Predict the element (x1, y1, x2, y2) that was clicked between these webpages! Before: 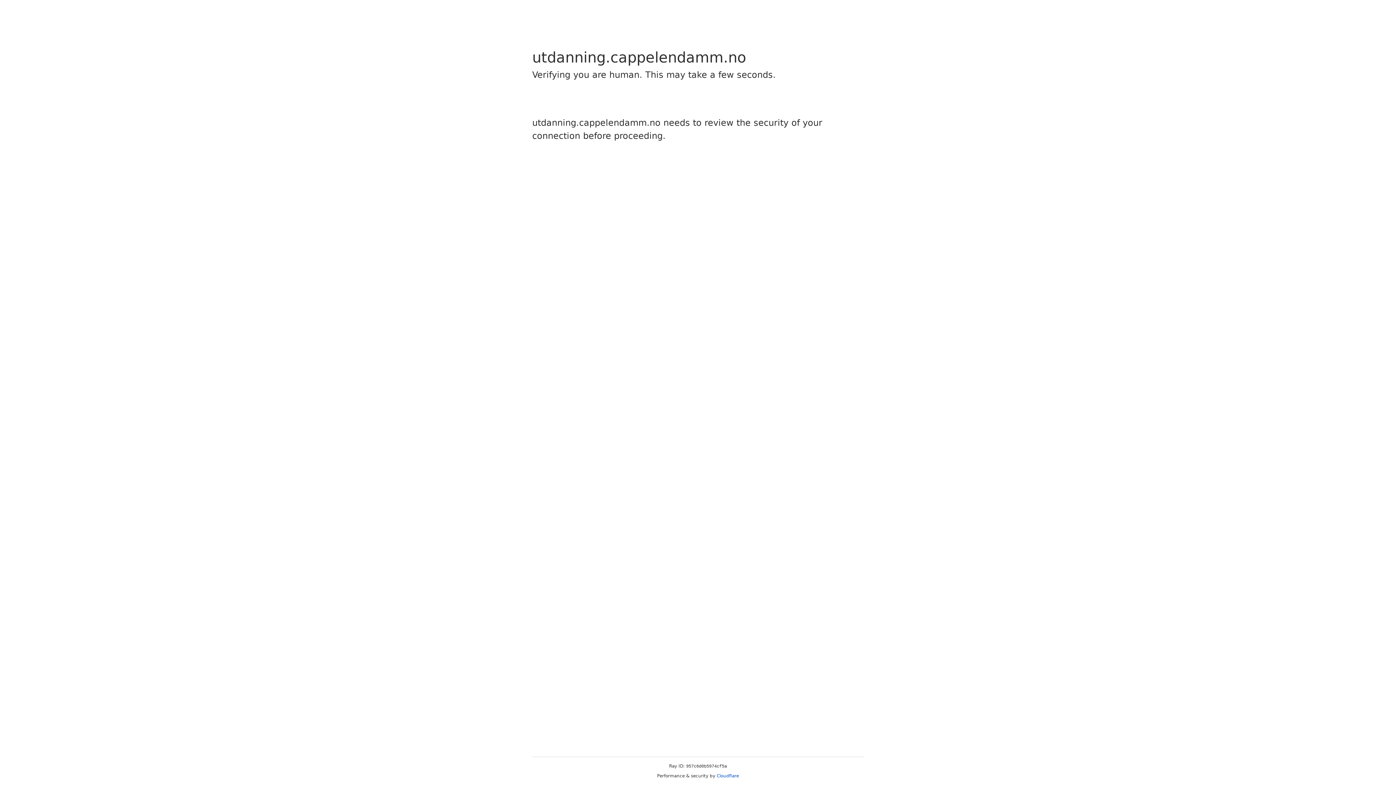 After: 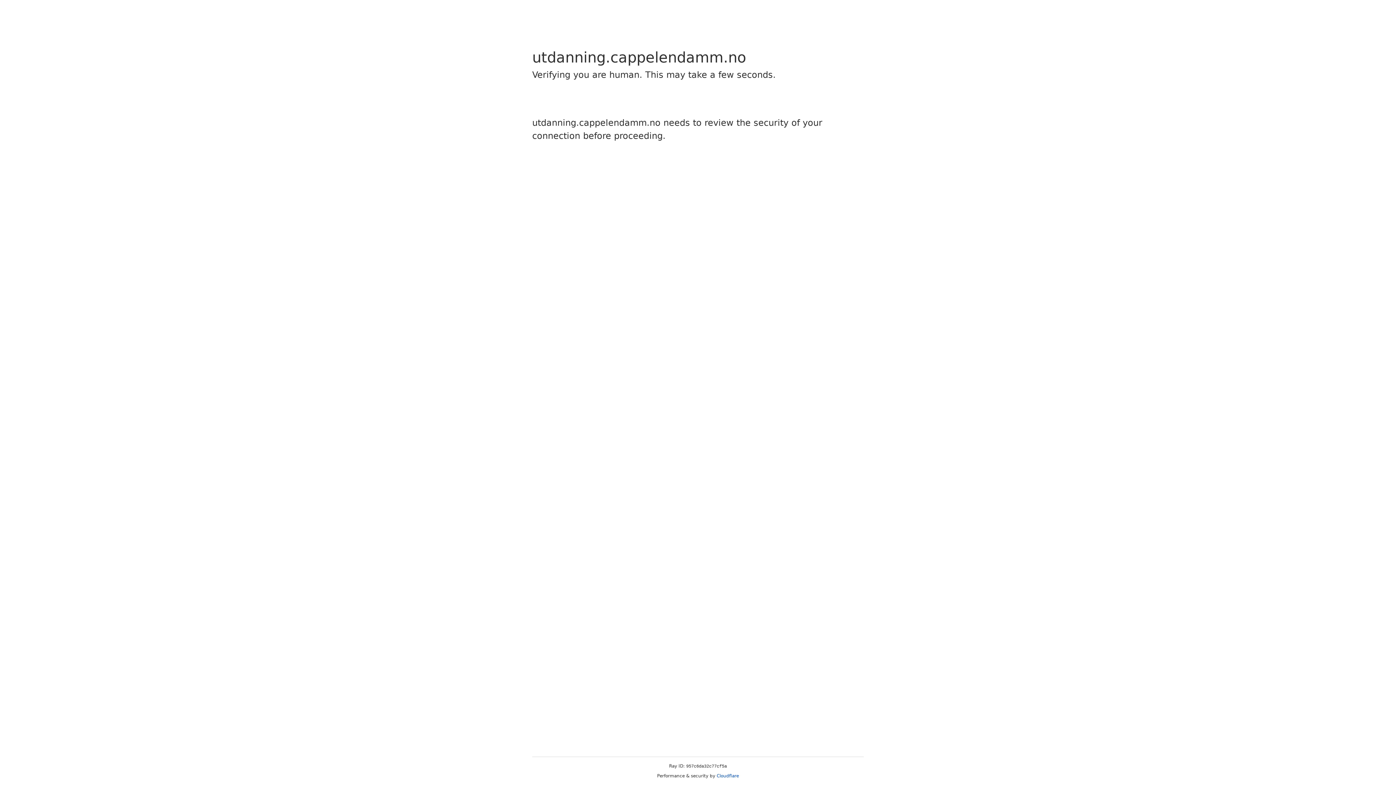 Action: bbox: (716, 773, 739, 778) label: Cloudflare